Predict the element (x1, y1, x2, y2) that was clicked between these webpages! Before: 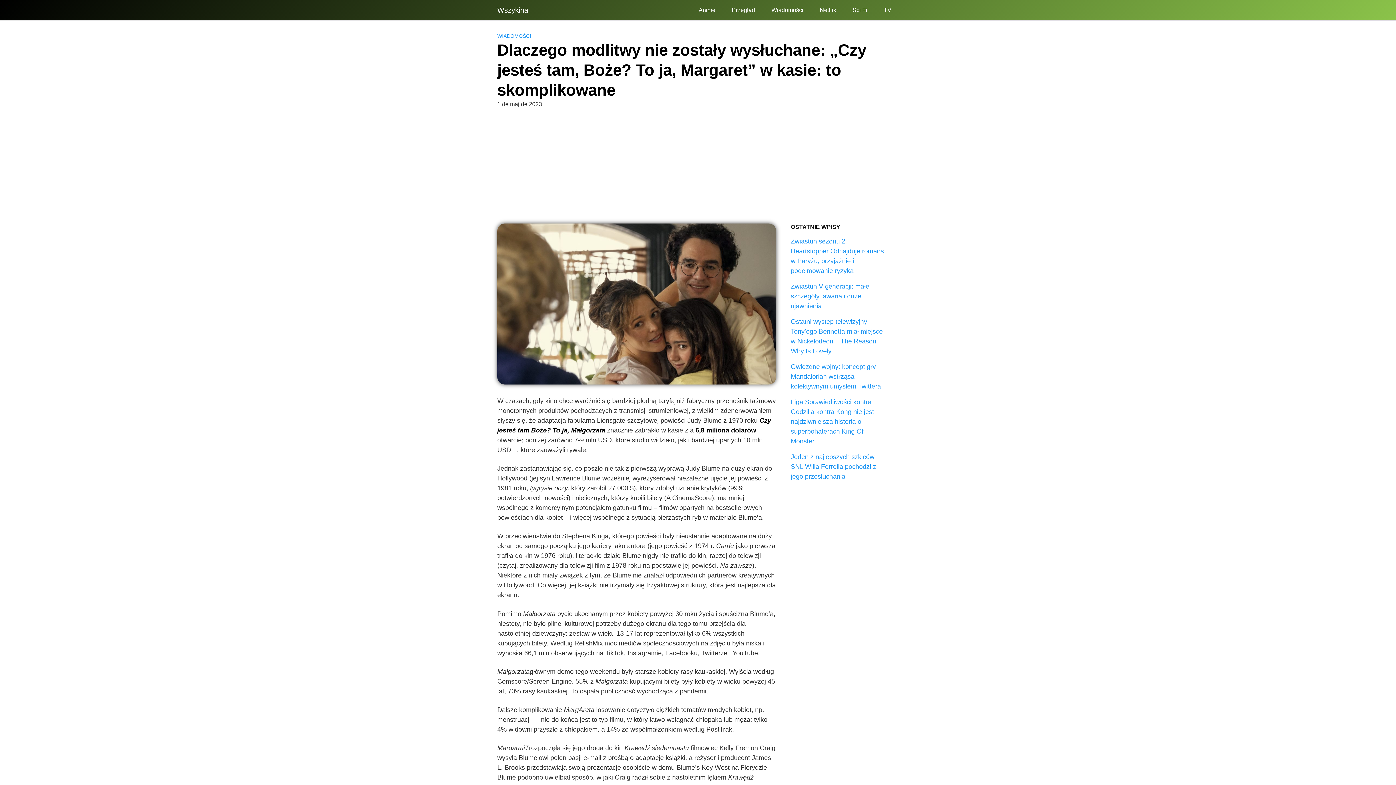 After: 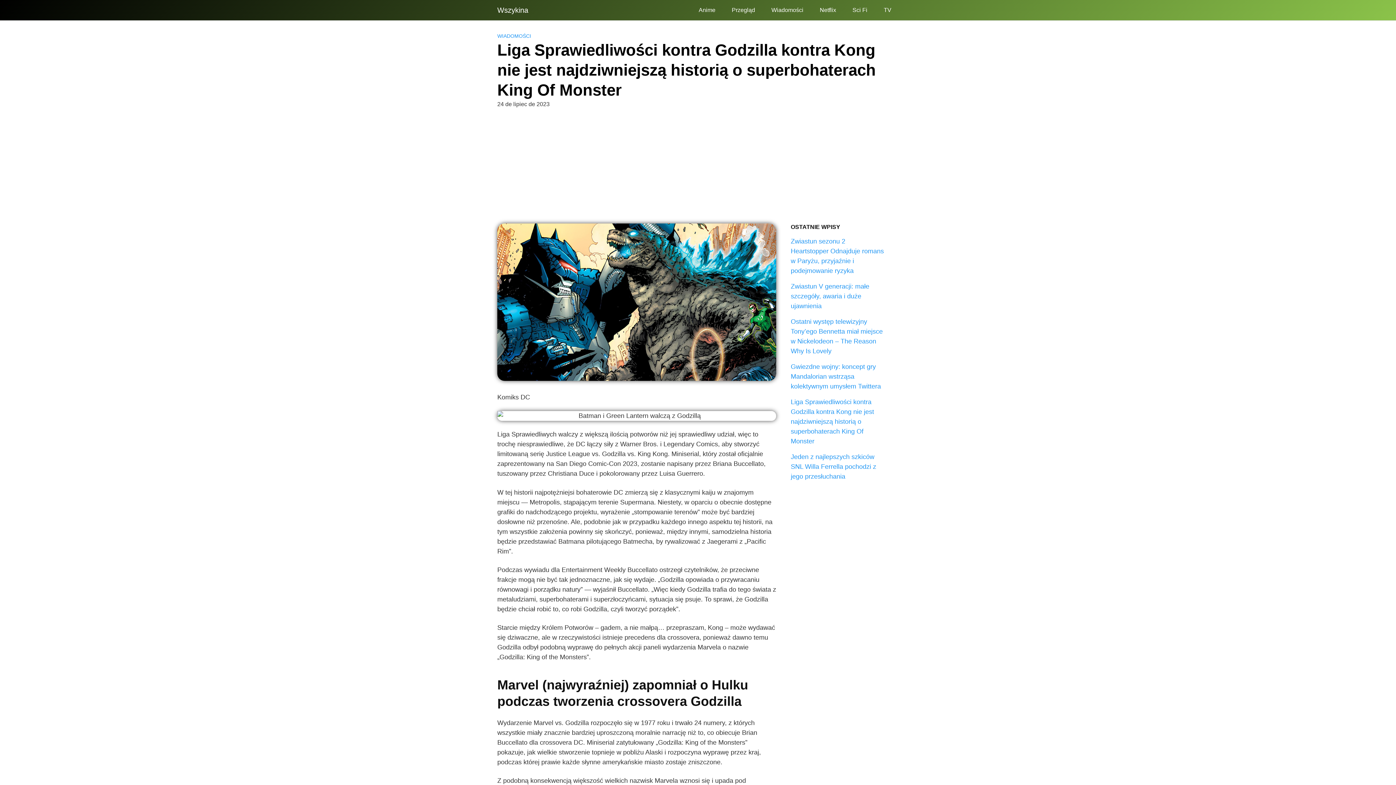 Action: label: Liga Sprawiedliwości kontra Godzilla kontra Kong nie jest najdziwniejszą historią o superbohaterach King Of Monster bbox: (791, 398, 874, 445)